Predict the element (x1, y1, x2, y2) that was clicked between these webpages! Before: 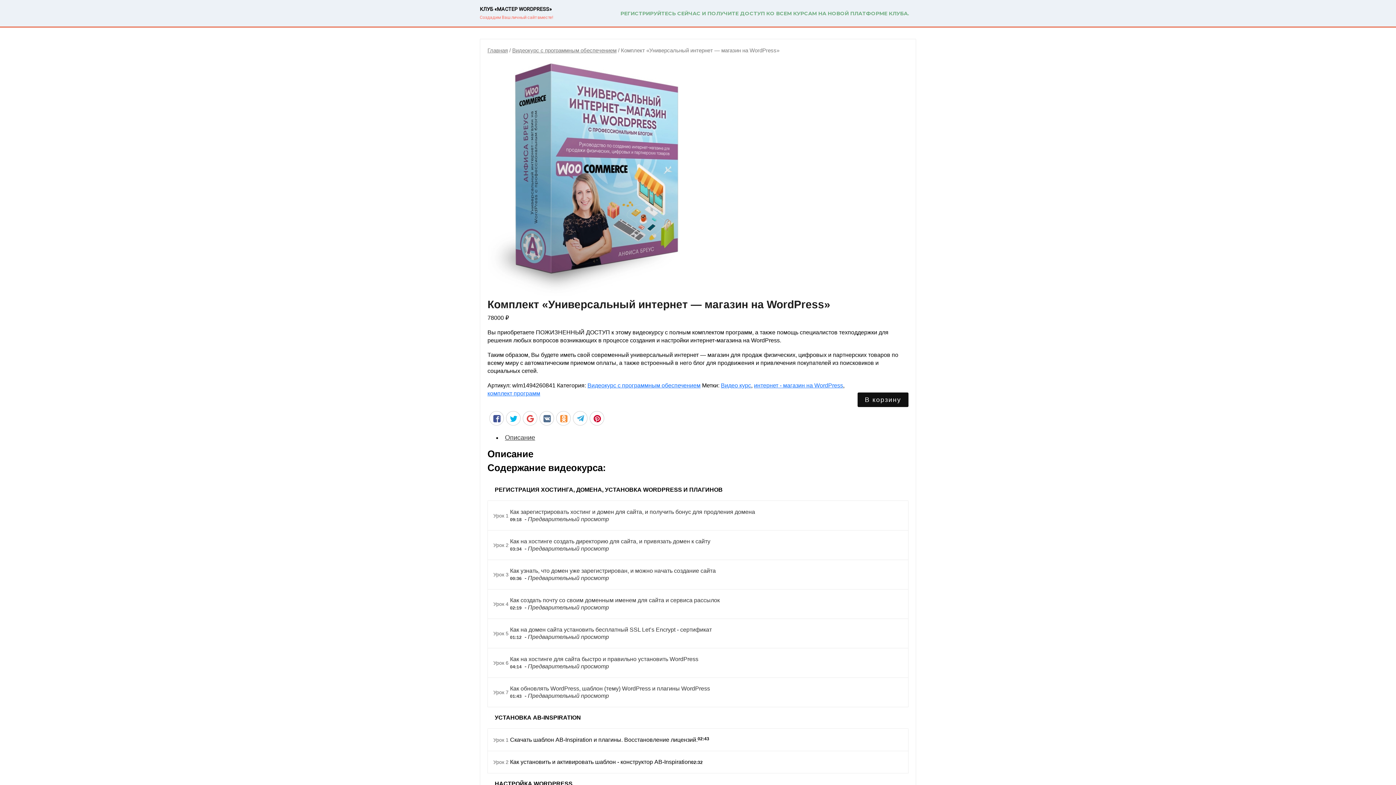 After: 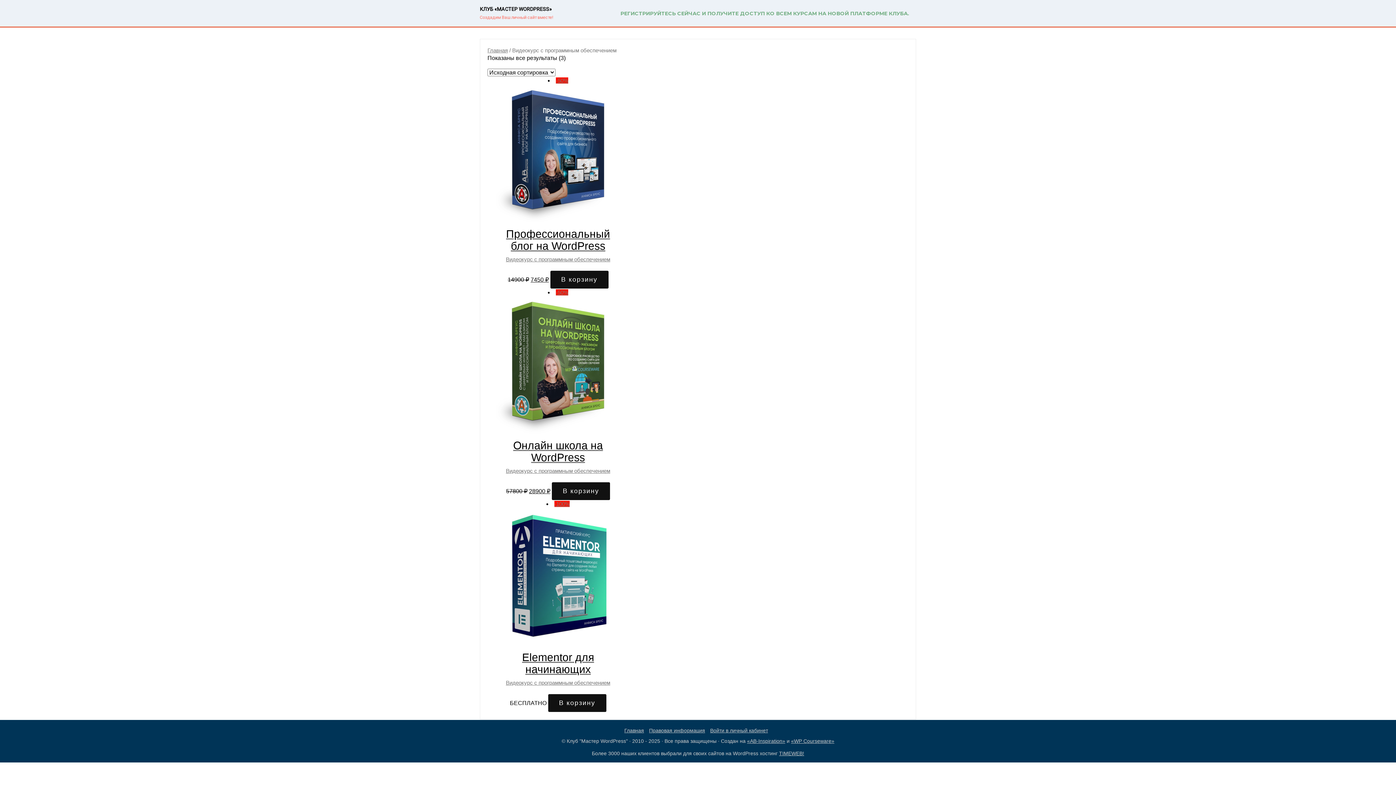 Action: label: Видеокурс с программным обеспечением bbox: (512, 47, 616, 53)